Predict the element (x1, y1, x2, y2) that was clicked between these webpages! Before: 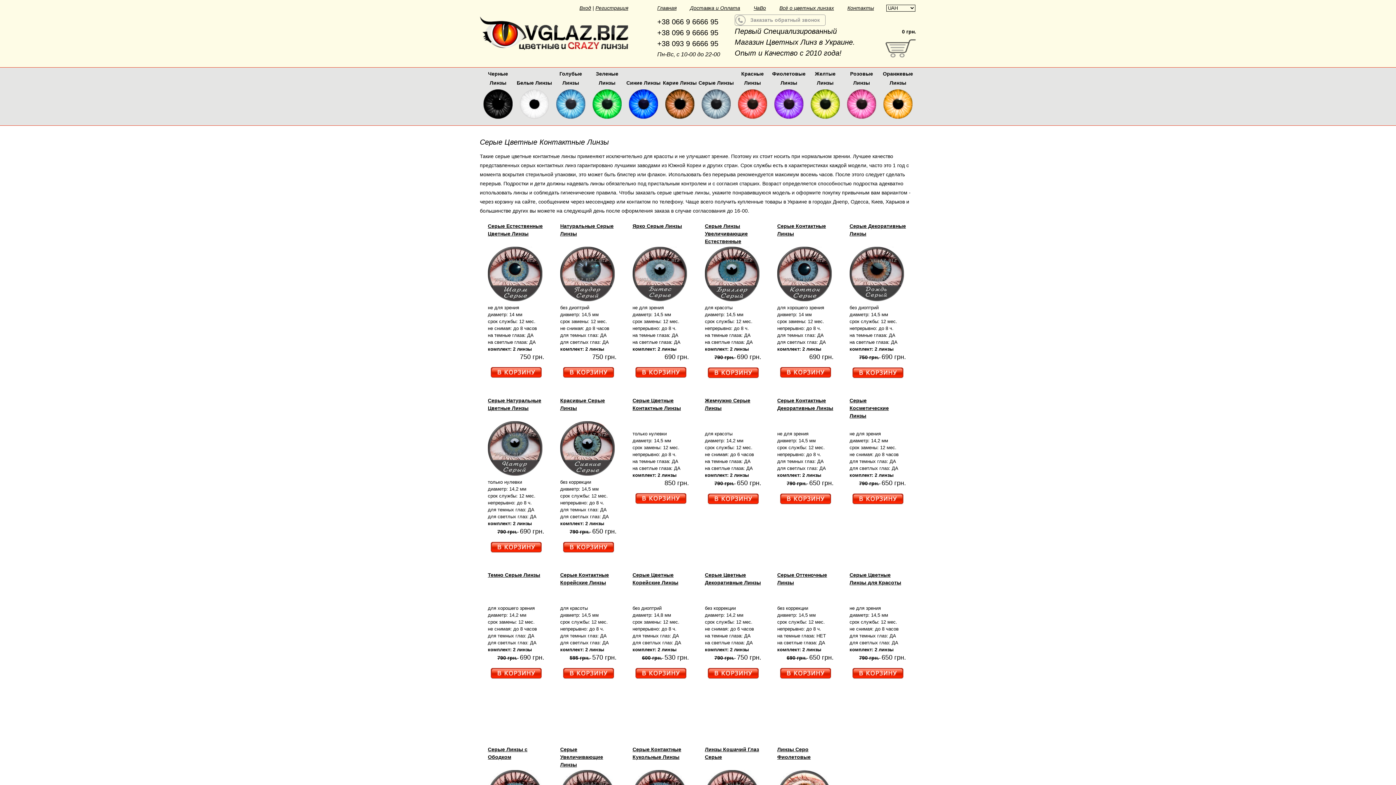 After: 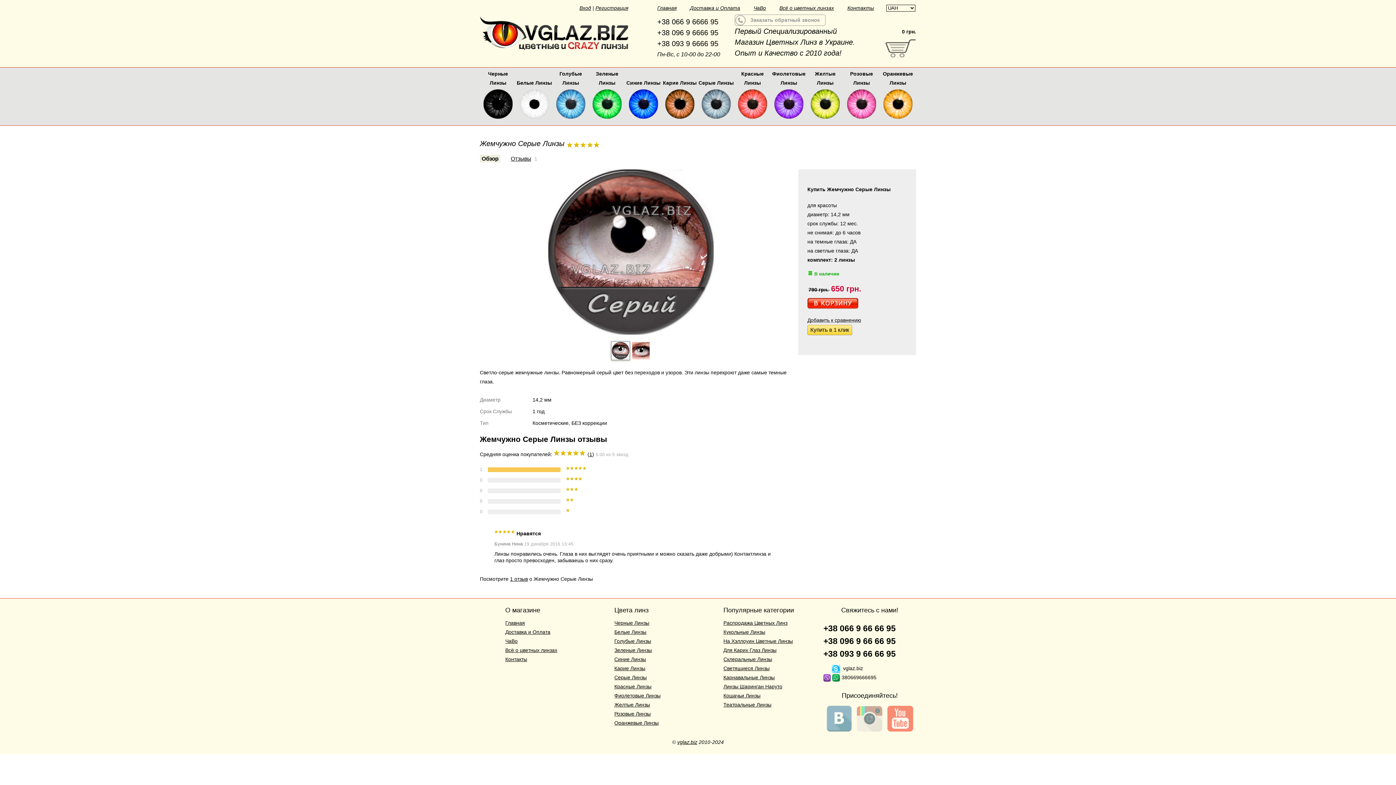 Action: bbox: (705, 423, 705, 428)